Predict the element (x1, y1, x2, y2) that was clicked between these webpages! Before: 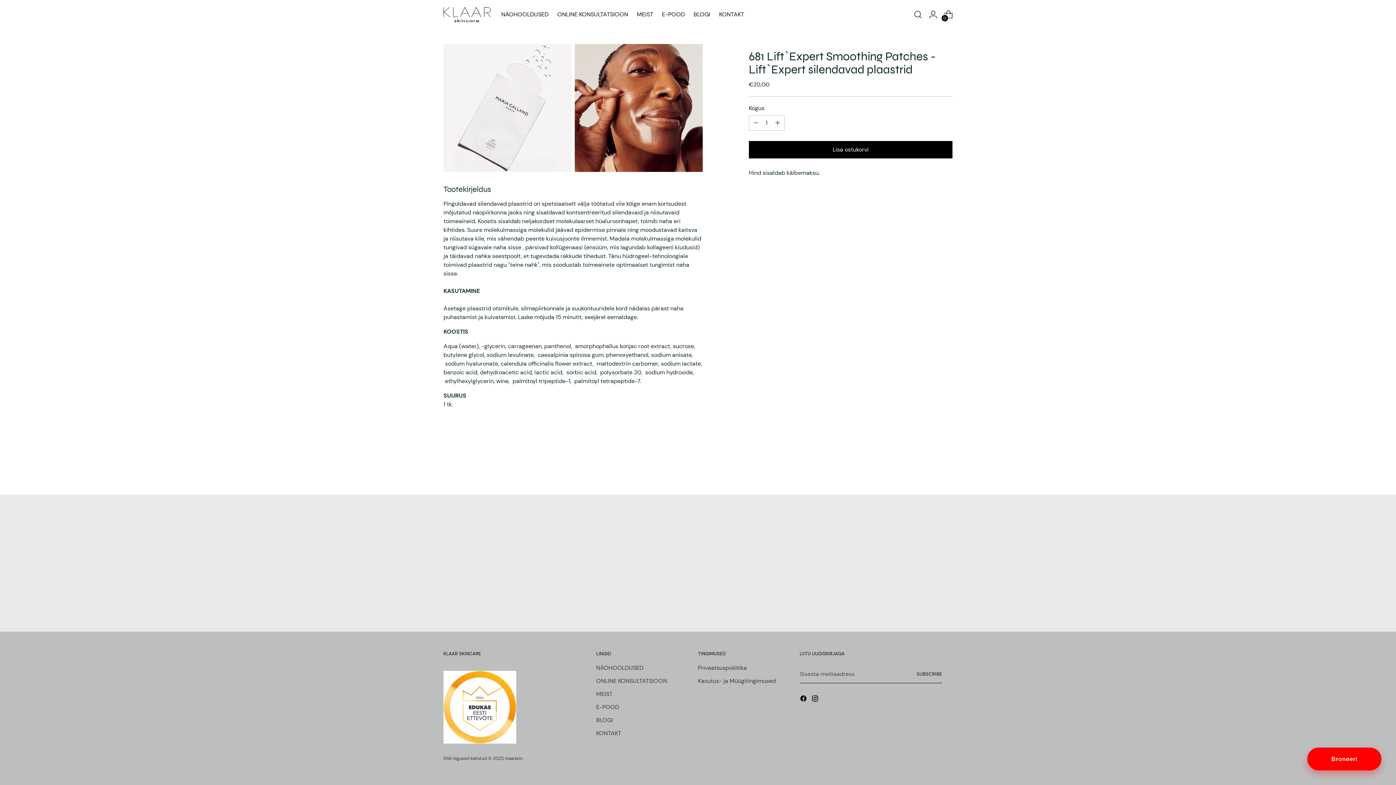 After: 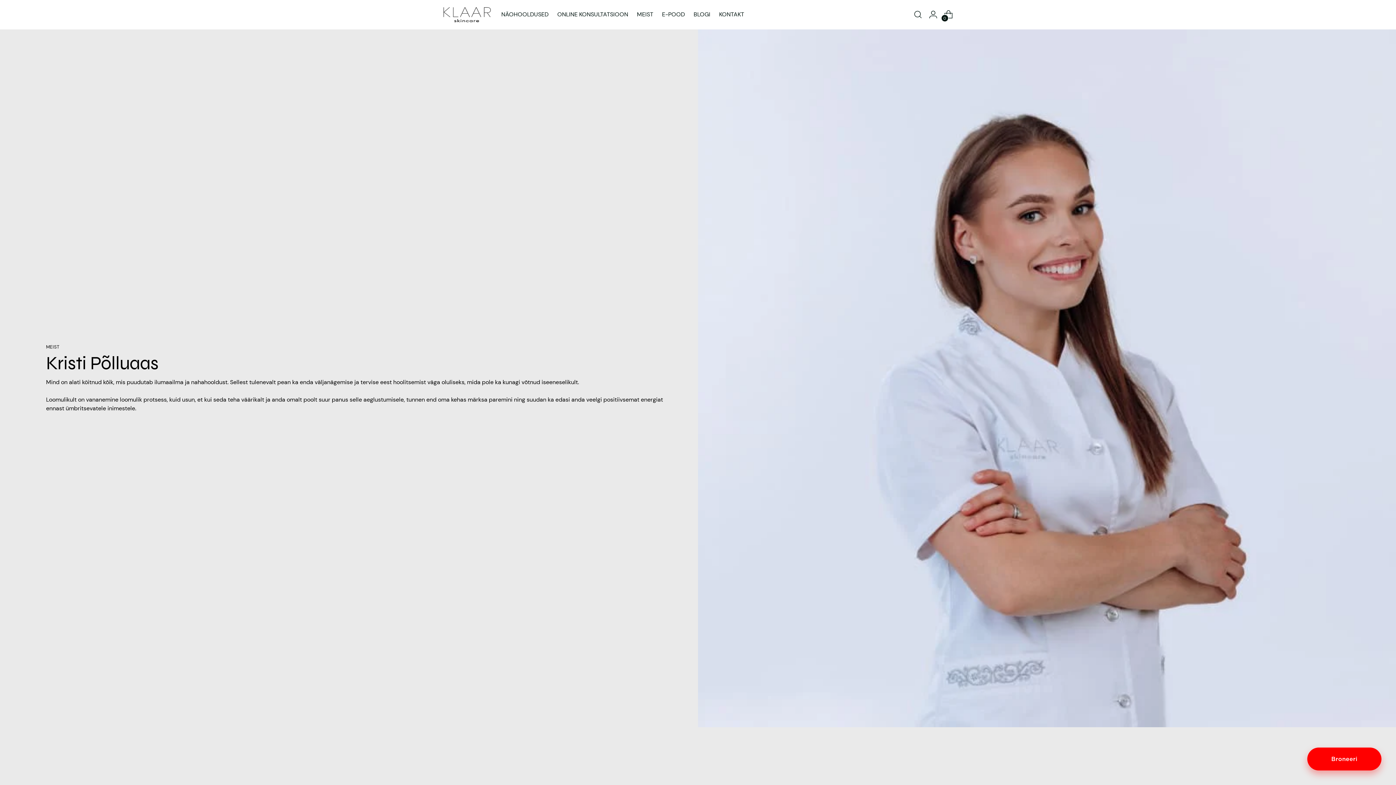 Action: bbox: (596, 690, 612, 698) label: MEIST